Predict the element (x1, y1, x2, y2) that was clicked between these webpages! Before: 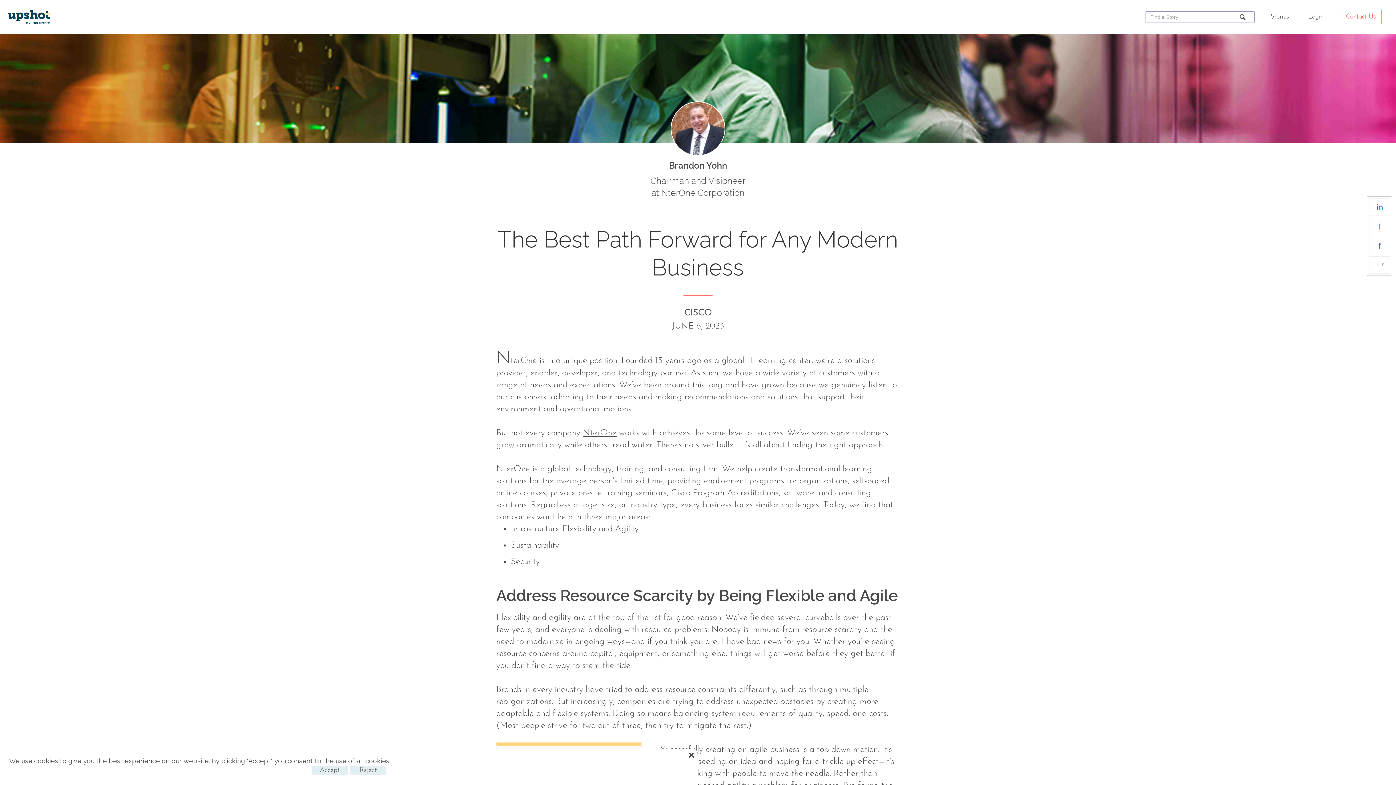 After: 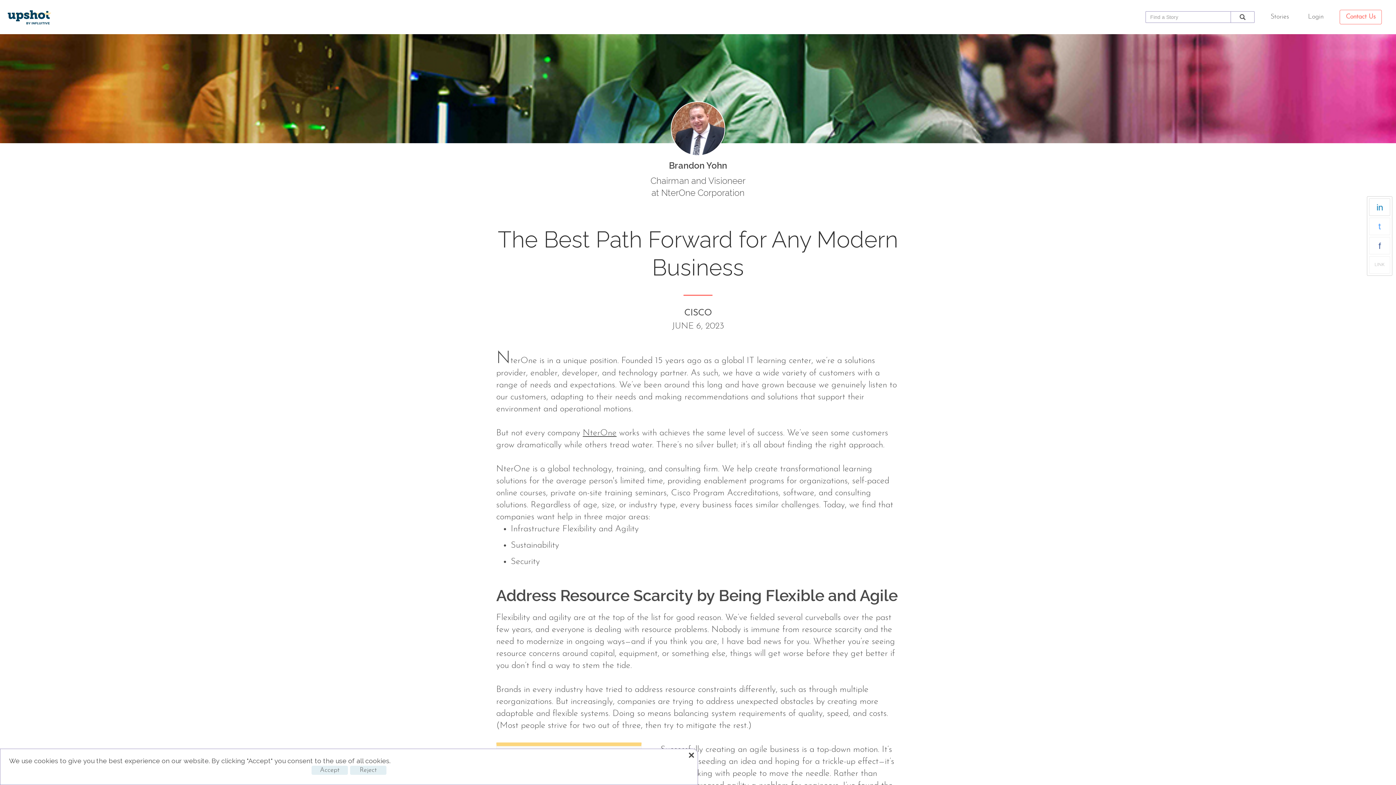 Action: bbox: (1369, 198, 1390, 216)